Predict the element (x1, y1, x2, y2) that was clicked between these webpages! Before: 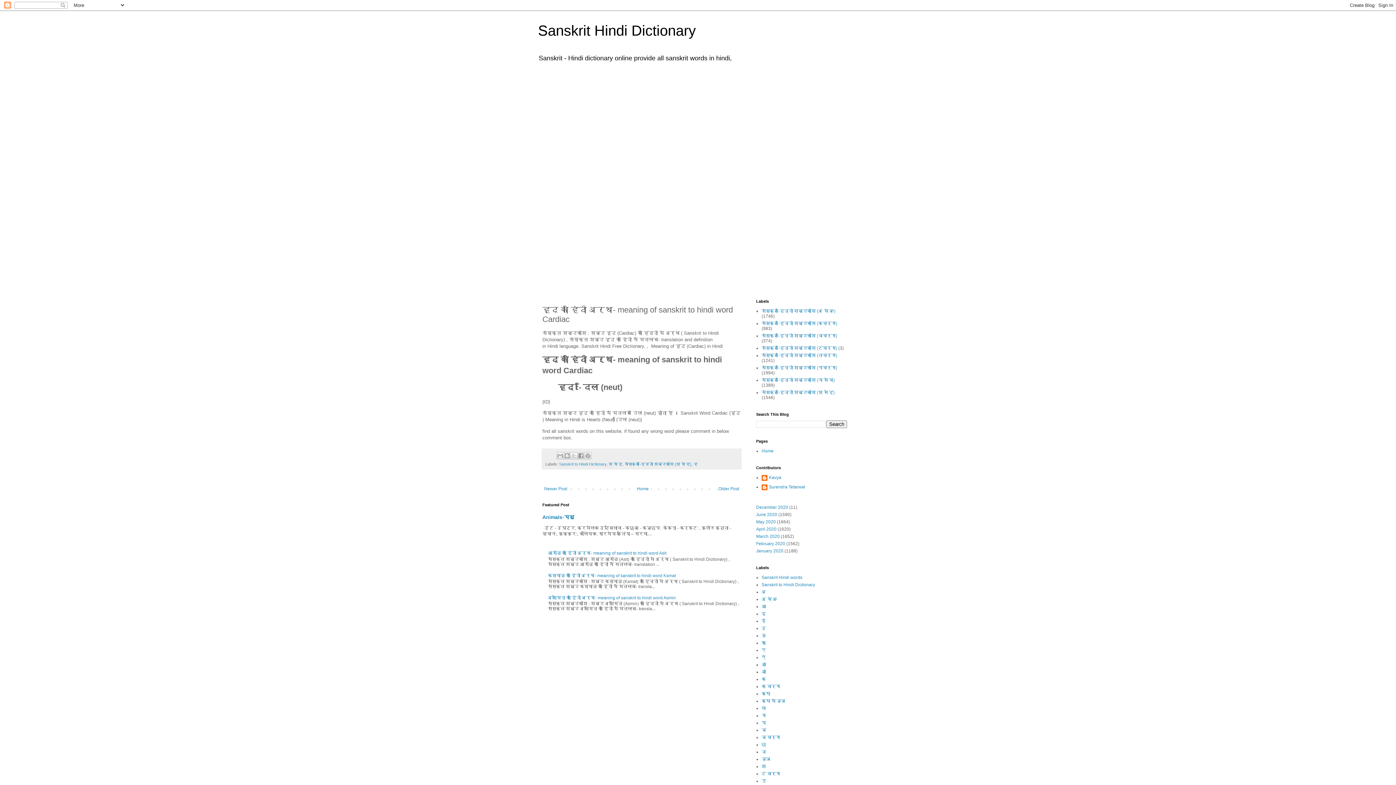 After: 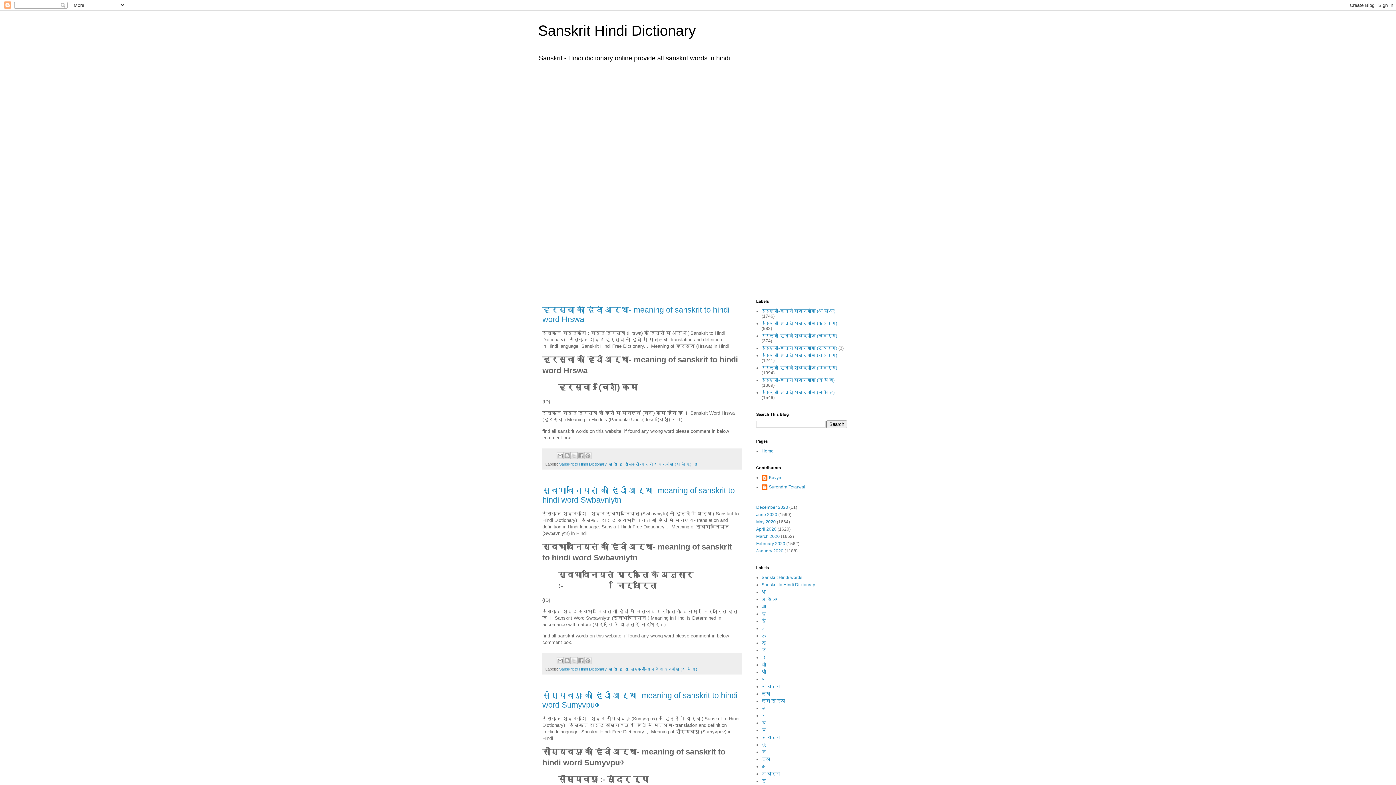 Action: bbox: (756, 548, 783, 553) label: January 2020